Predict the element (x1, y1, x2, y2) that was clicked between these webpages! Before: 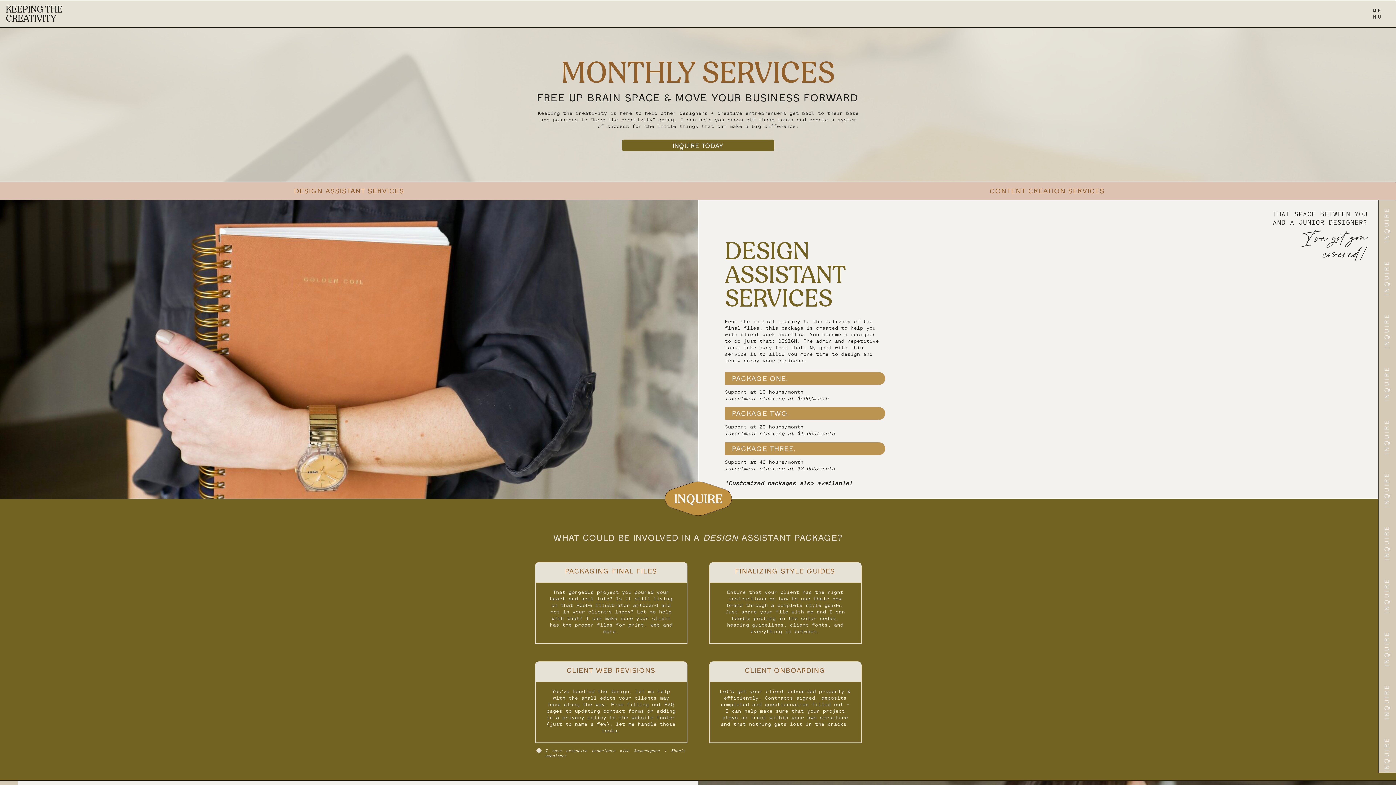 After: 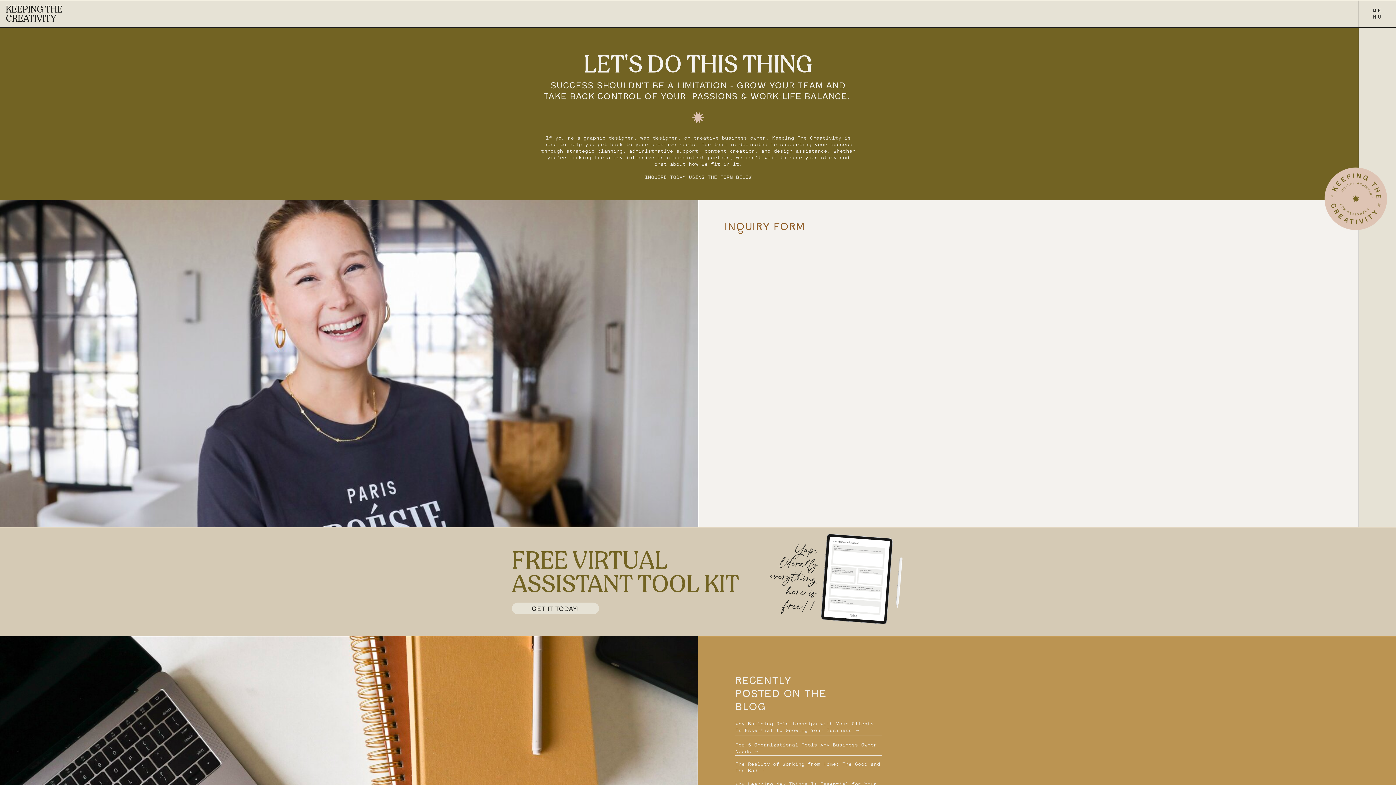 Action: bbox: (1384, 200, 1391, 772) label: INQUIRE     INQUIRE     INQUIRE     INQUIRE     INQUIRE     INQUIRE     INQUIRE     INQUIRE     INQUIRE     INQUIRE     INQUIRE     INQUIRE     INQUIRE